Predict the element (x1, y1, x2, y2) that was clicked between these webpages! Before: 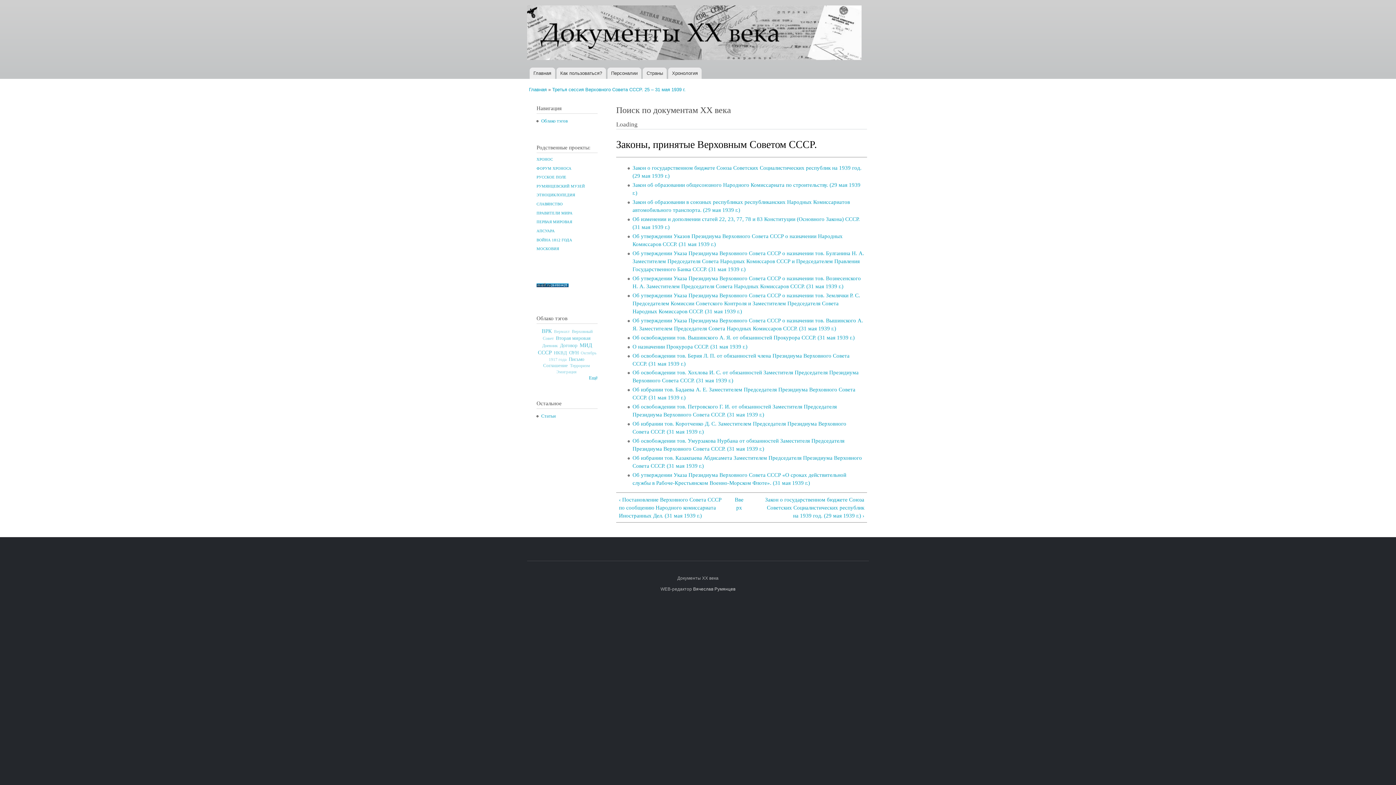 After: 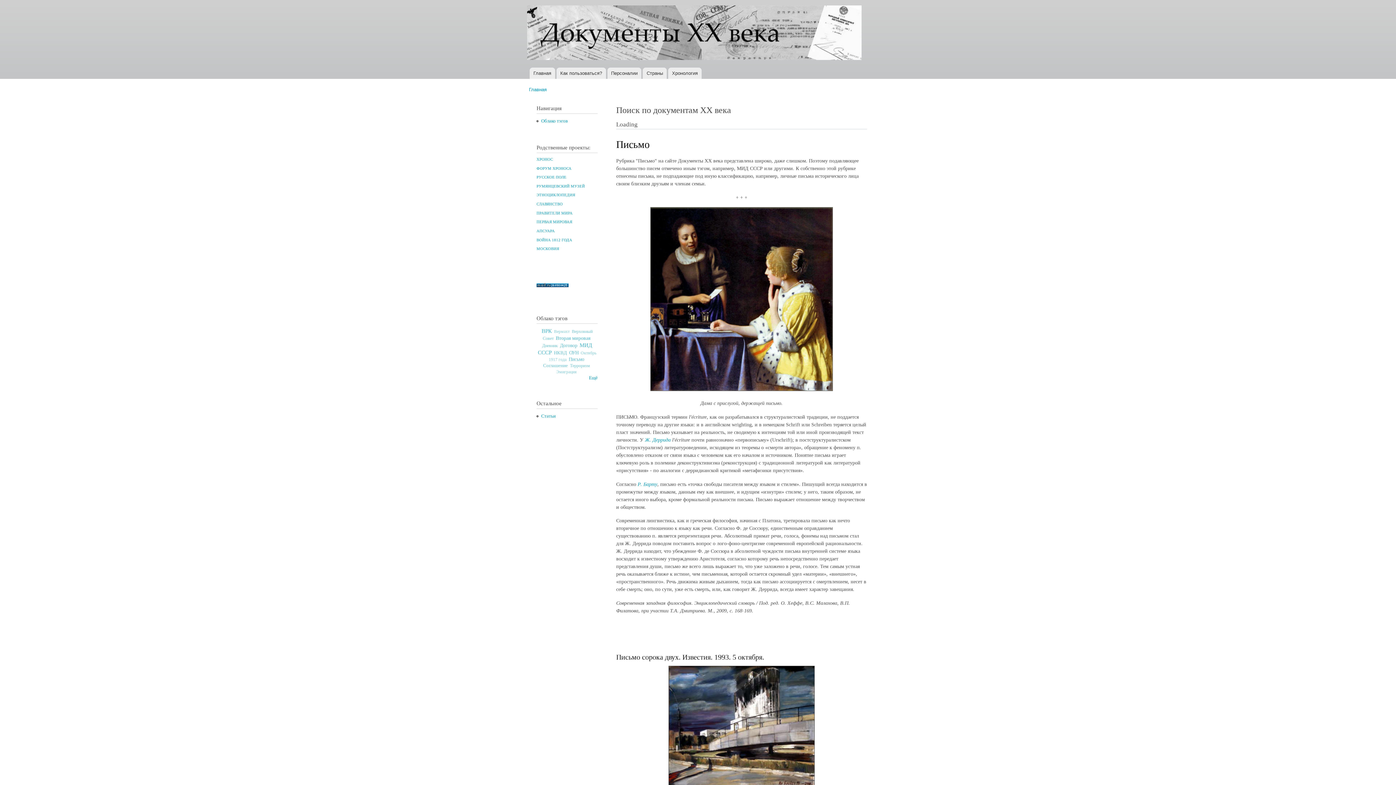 Action: bbox: (568, 356, 584, 362) label: Письмо